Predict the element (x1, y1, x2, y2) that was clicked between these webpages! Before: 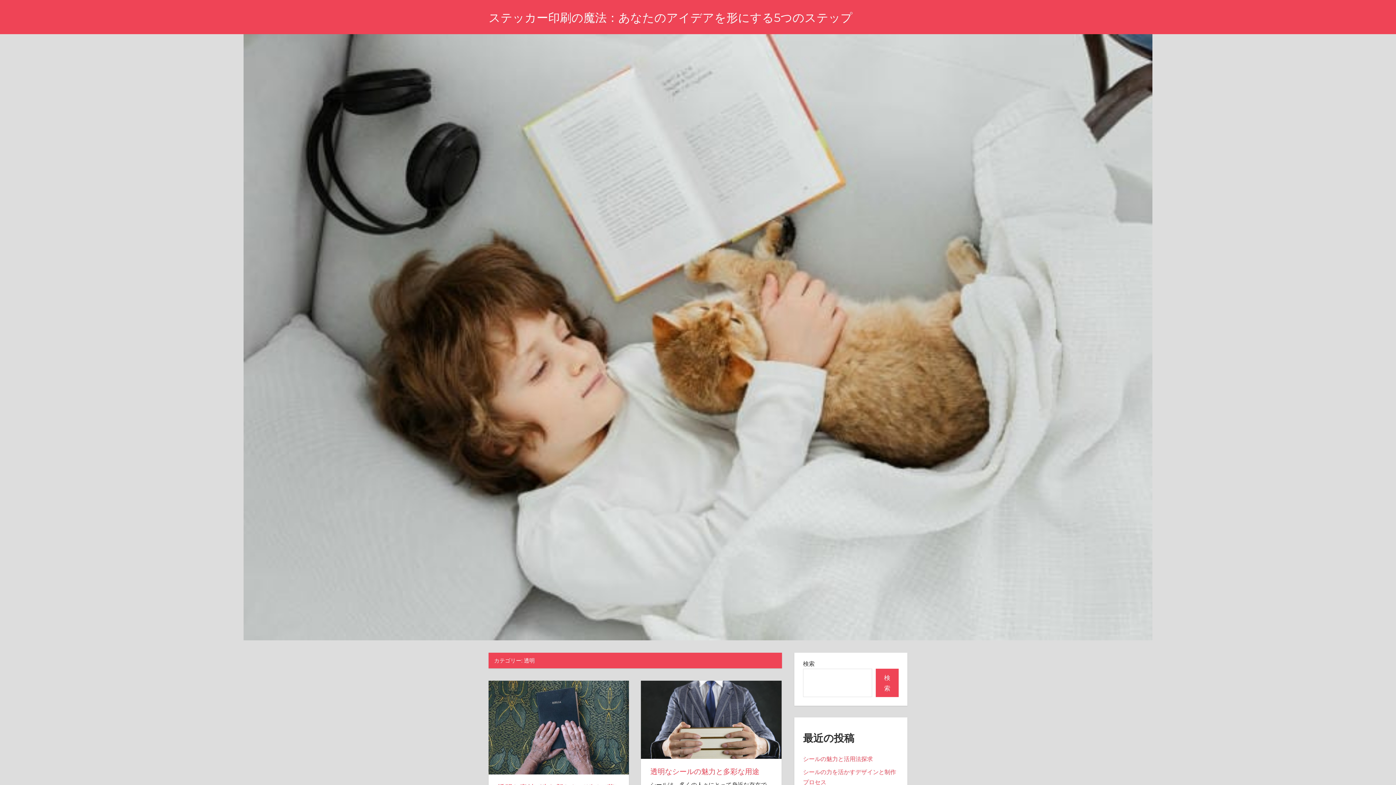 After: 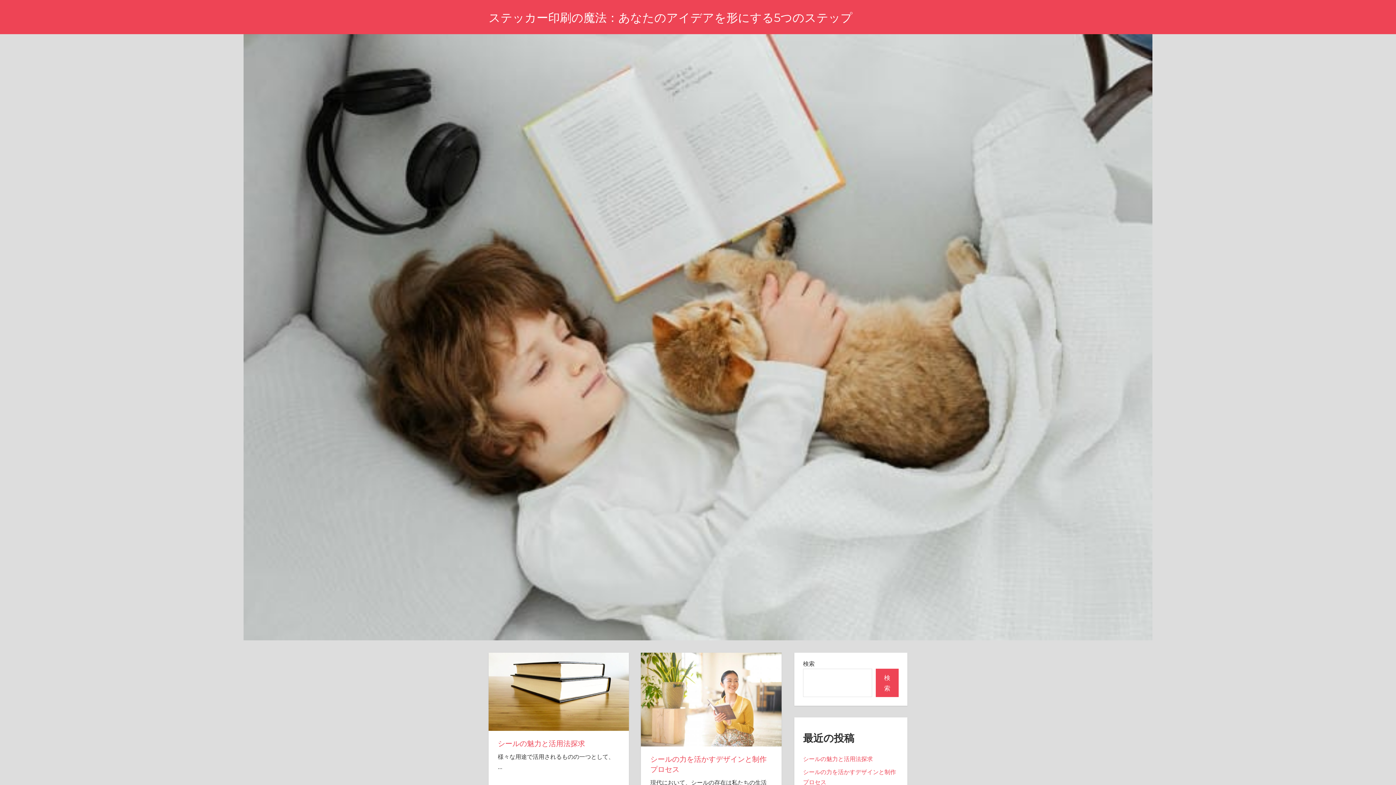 Action: label: ステッカー印刷の魔法：あなたのアイデアを形にする5つのステップ bbox: (488, 10, 852, 24)